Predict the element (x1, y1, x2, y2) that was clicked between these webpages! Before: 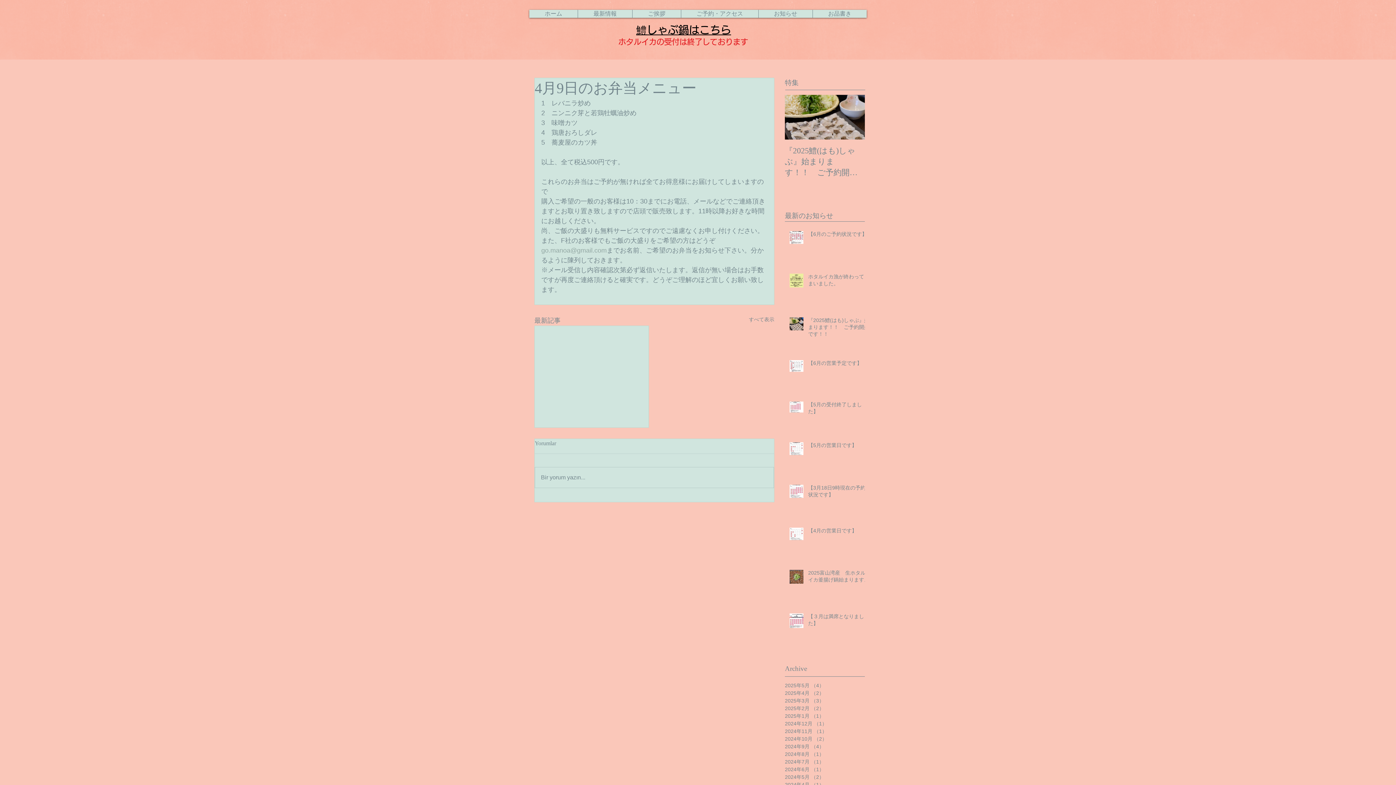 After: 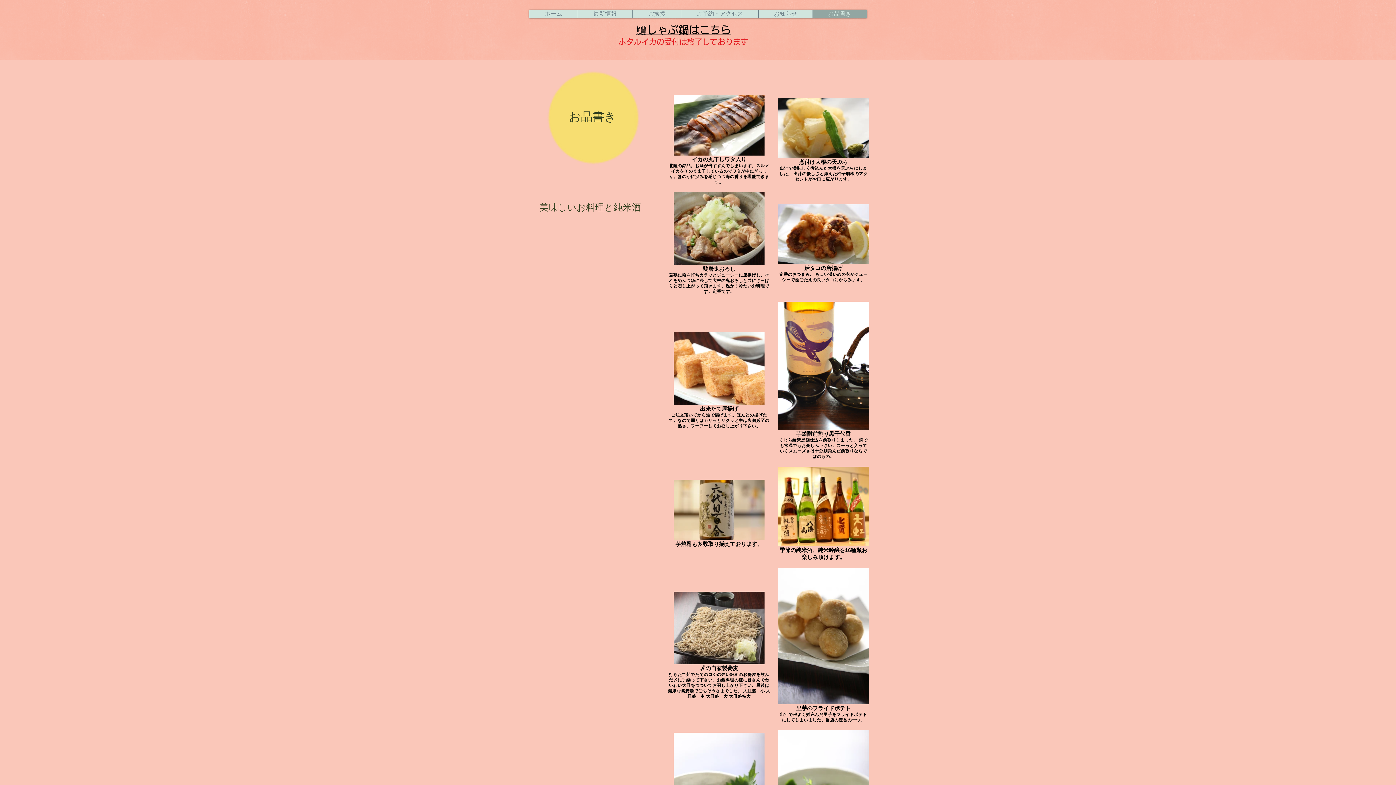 Action: label: お品書き bbox: (812, 9, 866, 17)